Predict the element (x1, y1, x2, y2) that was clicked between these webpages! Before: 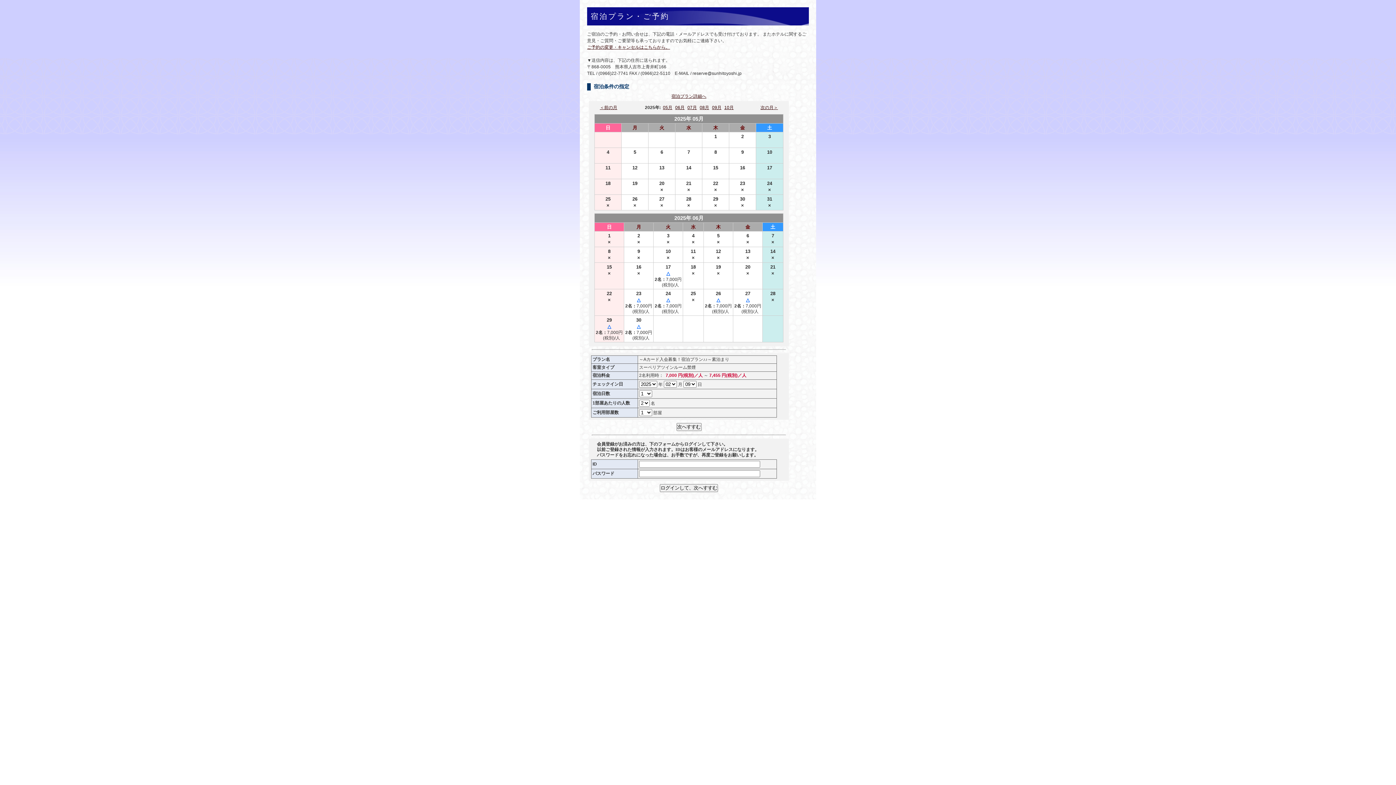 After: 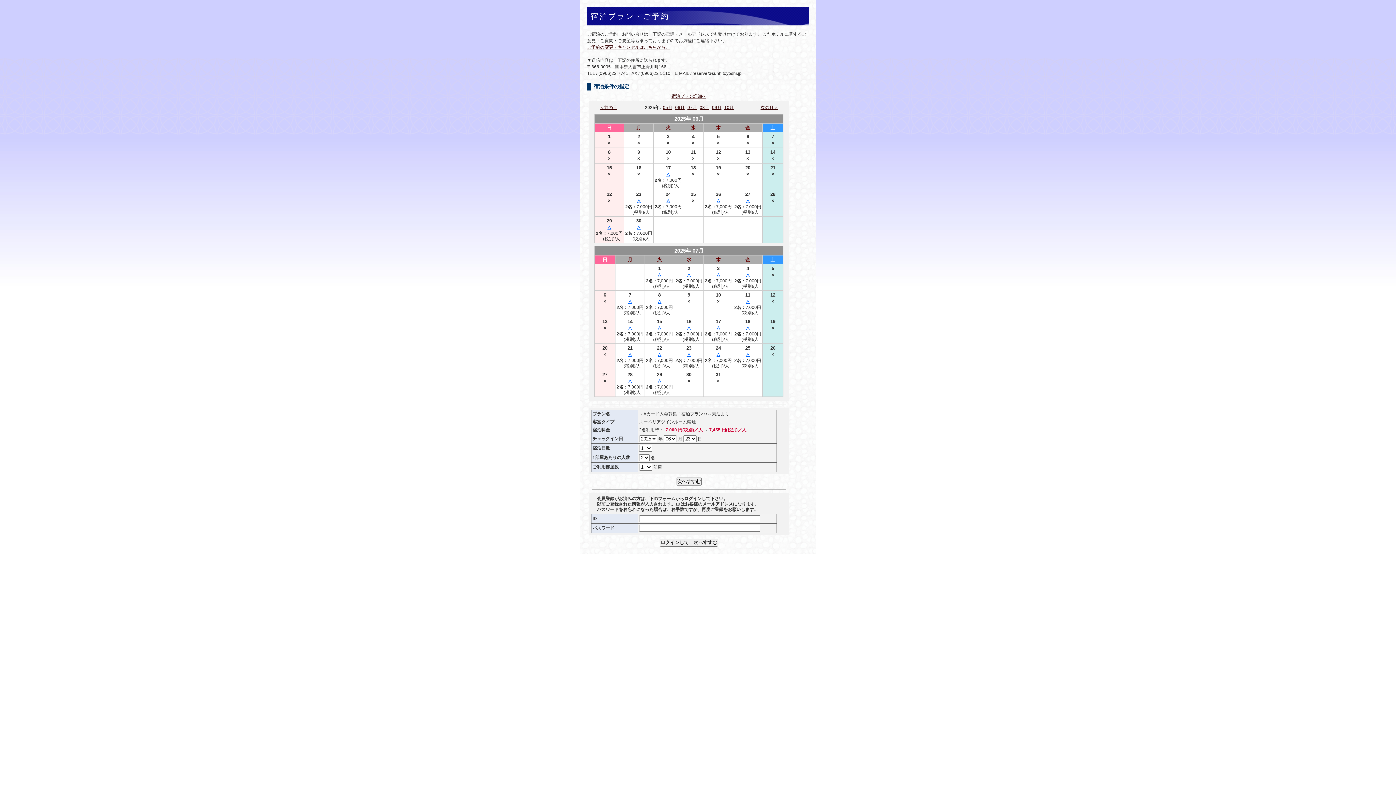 Action: bbox: (637, 297, 640, 302) label: △